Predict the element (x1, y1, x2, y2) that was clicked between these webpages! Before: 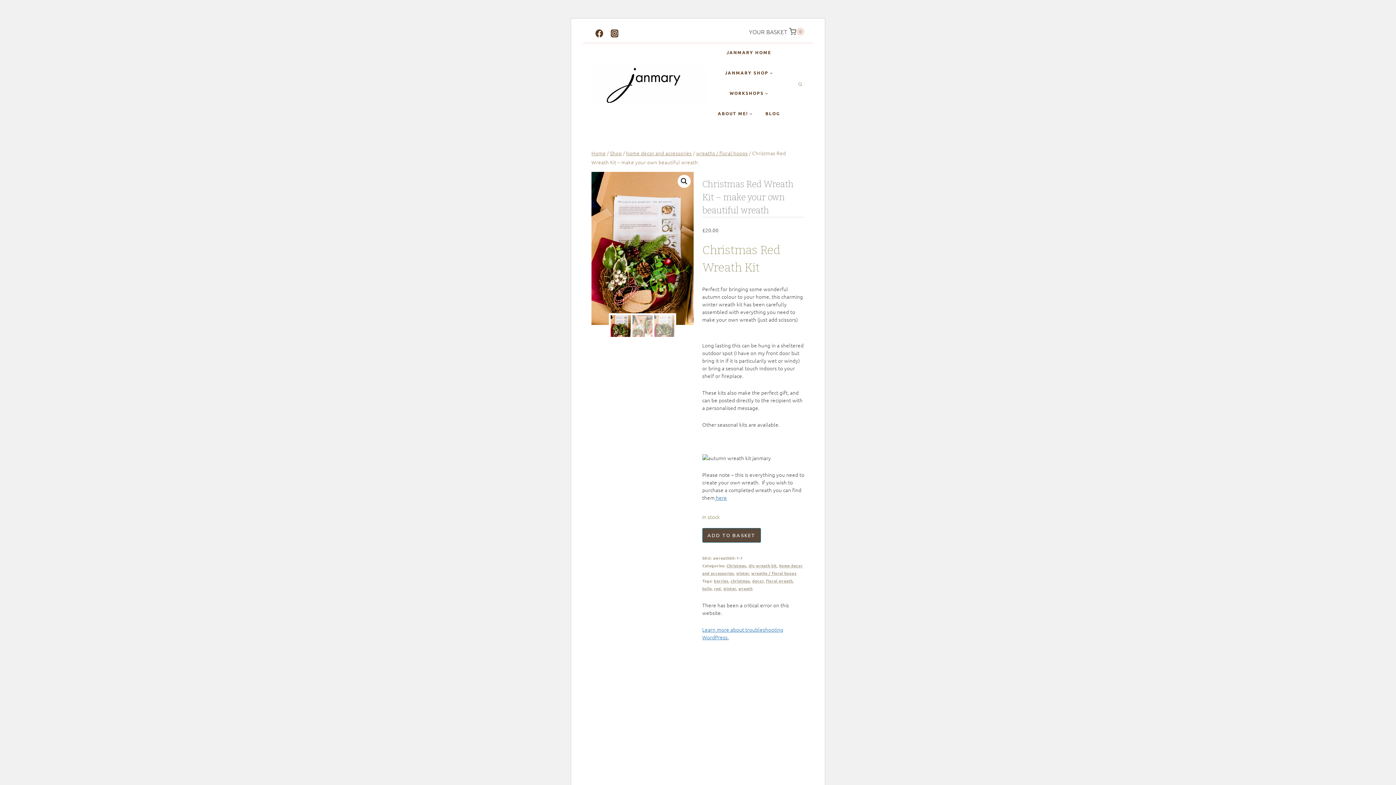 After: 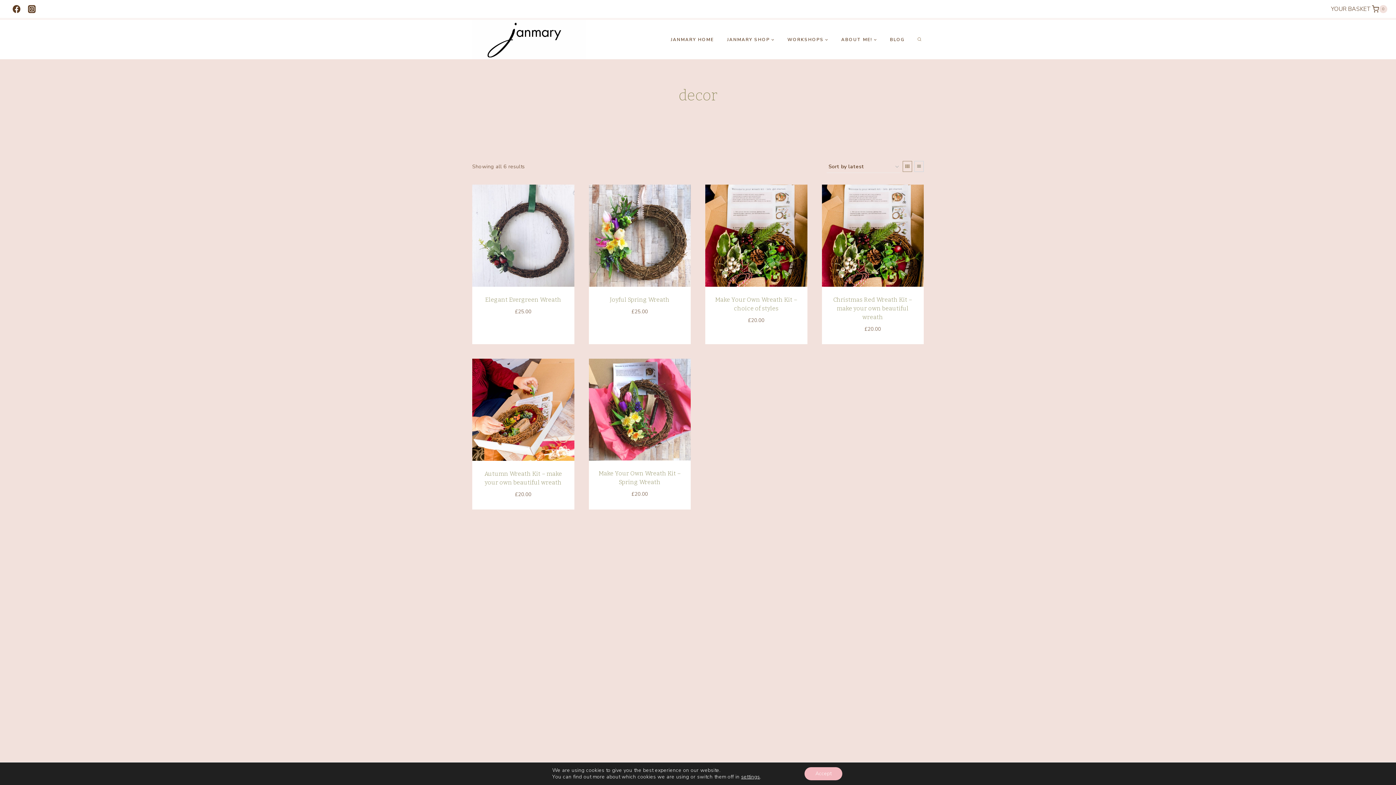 Action: bbox: (752, 578, 763, 583) label: decor